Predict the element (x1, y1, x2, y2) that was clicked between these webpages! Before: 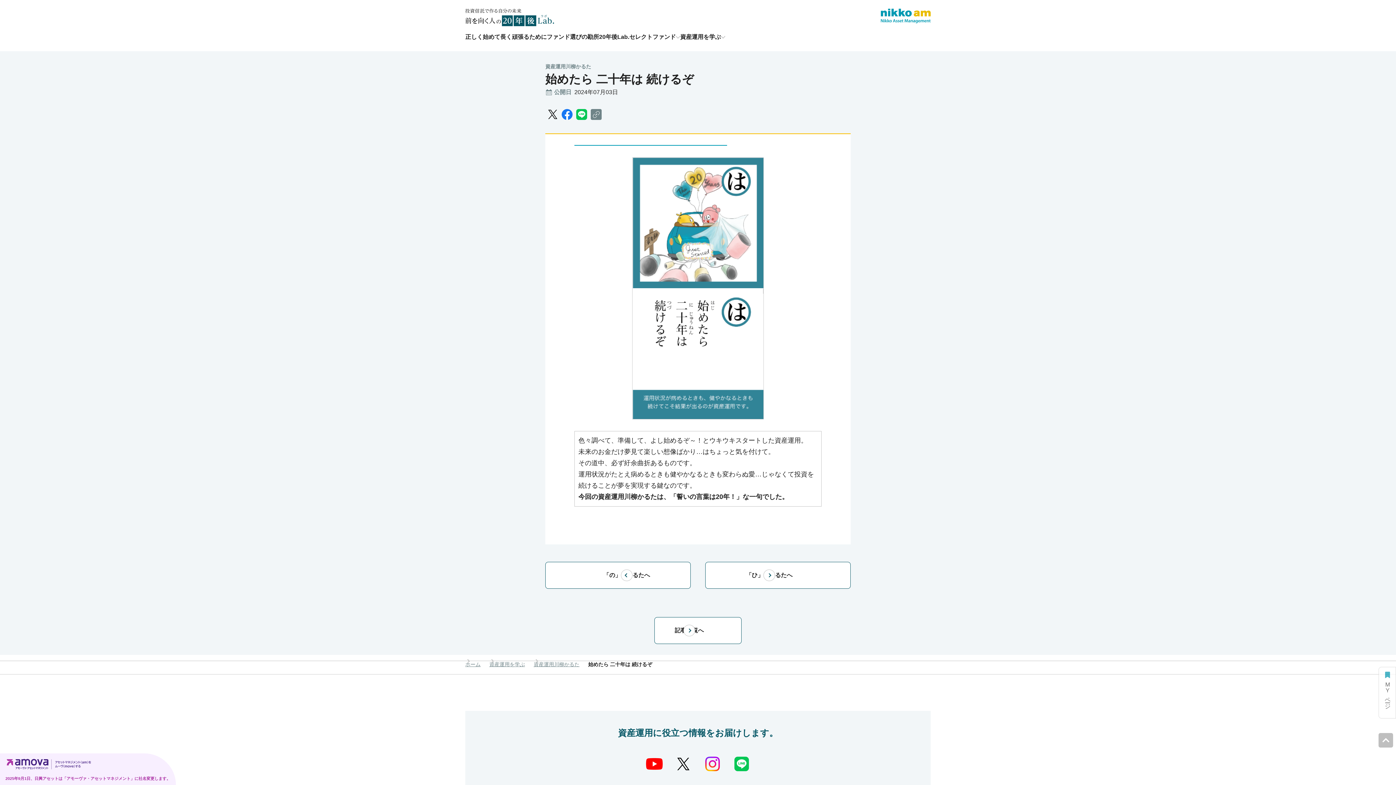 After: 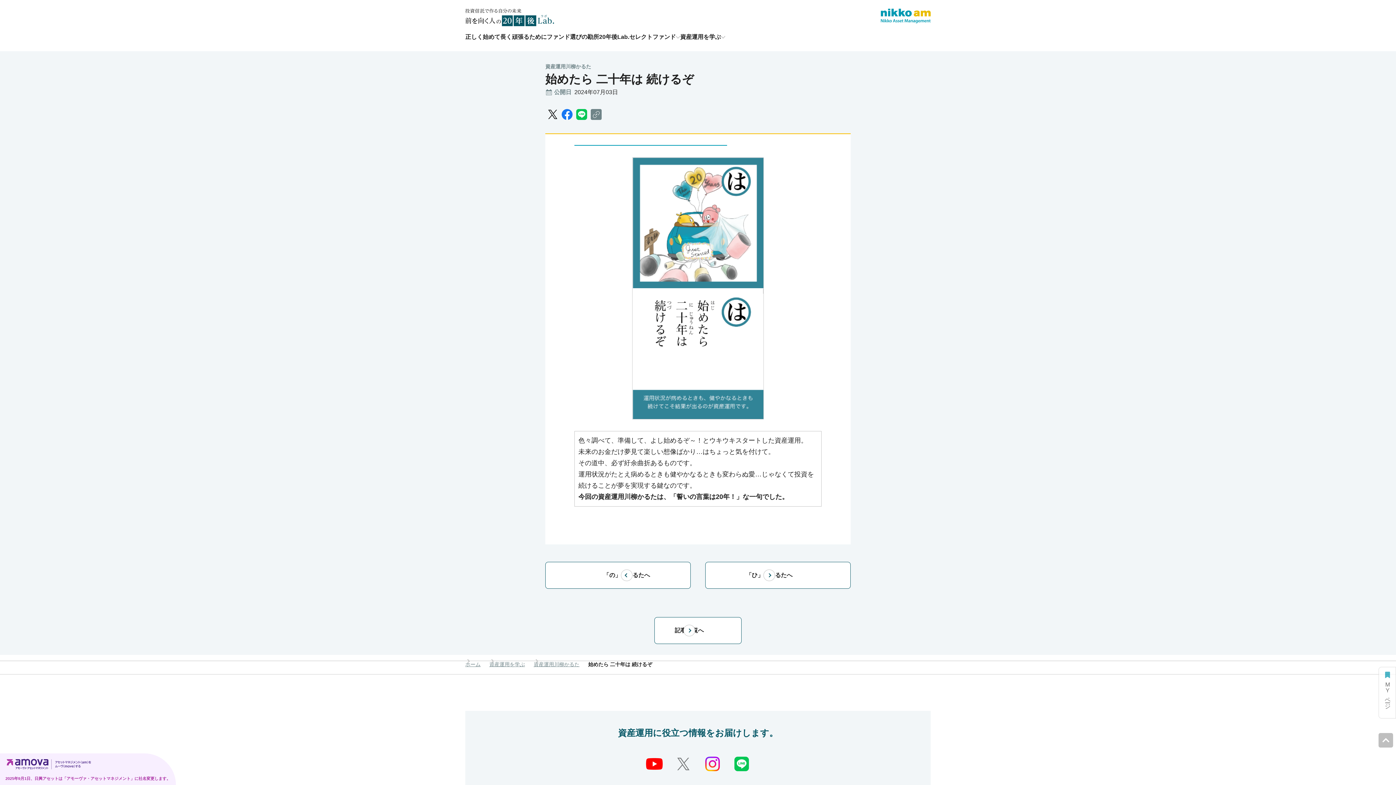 Action: bbox: (669, 749, 698, 778)